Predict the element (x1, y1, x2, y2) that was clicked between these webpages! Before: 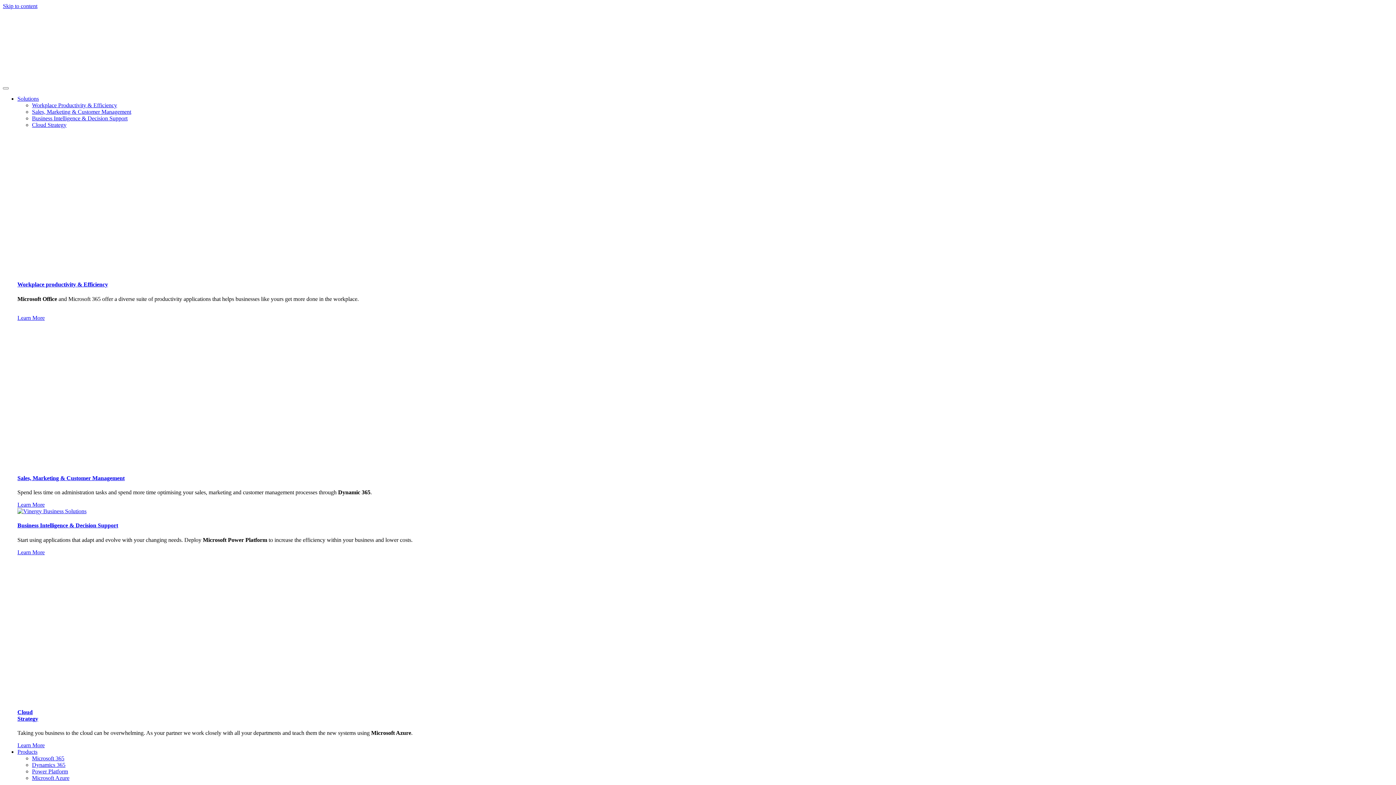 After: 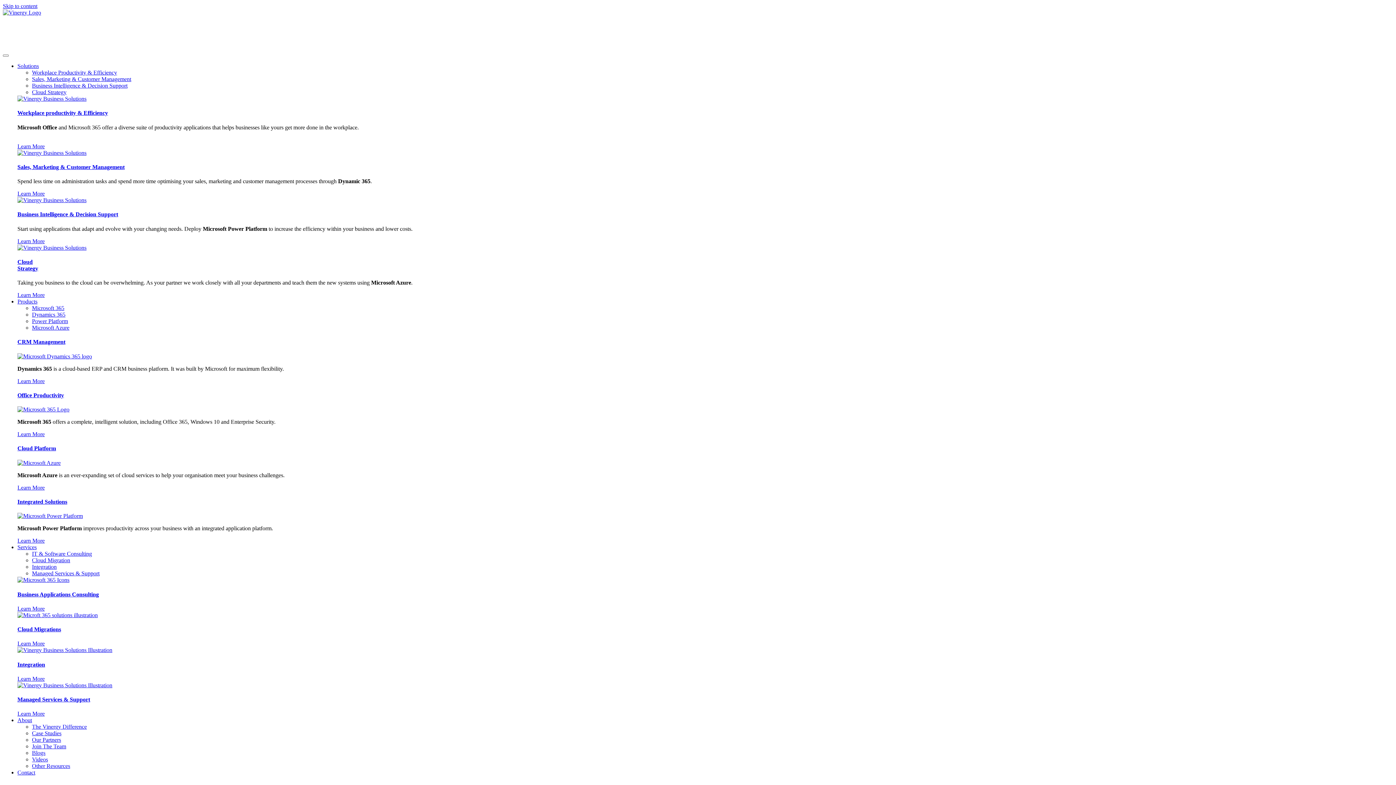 Action: label: Learn More bbox: (17, 501, 44, 508)